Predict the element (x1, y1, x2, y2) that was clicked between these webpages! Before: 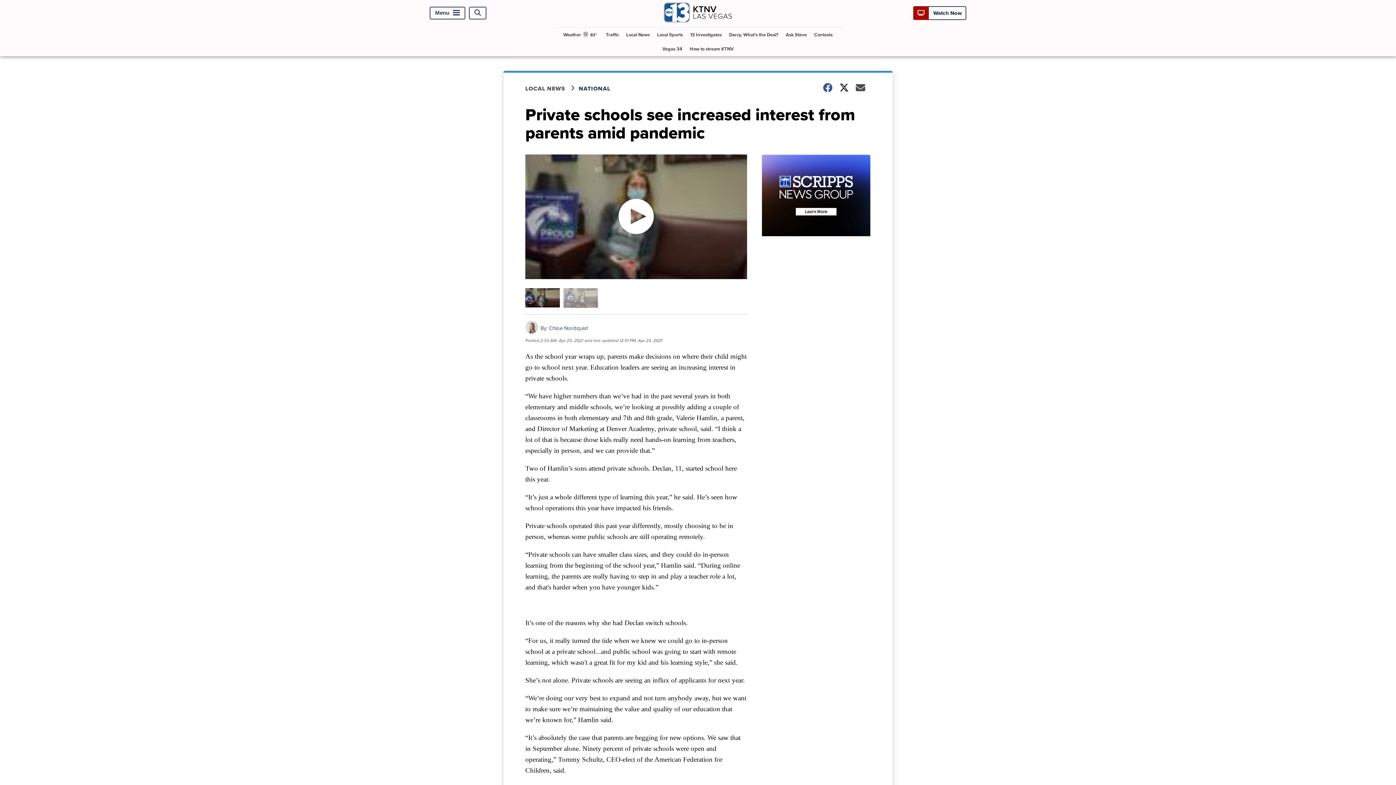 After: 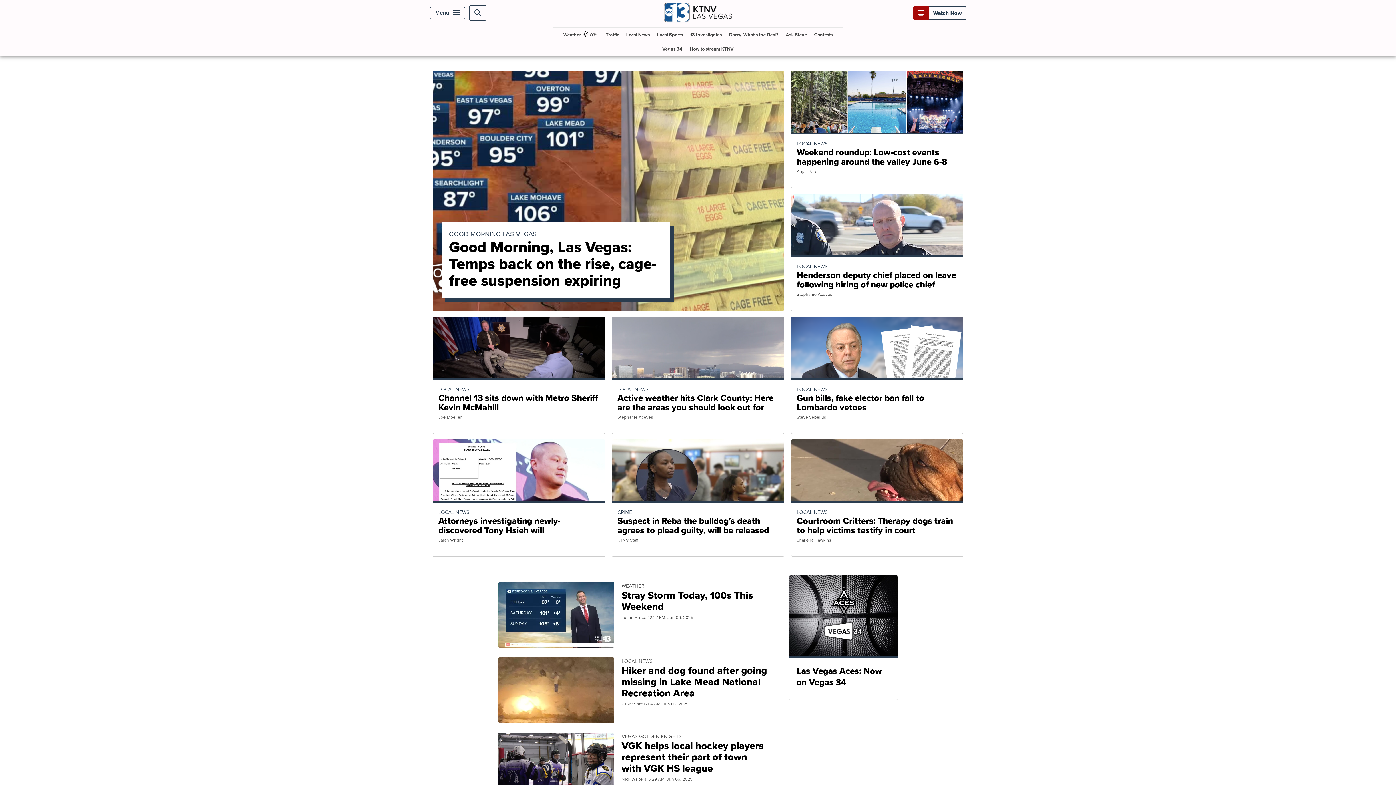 Action: bbox: (663, 16, 732, 24)